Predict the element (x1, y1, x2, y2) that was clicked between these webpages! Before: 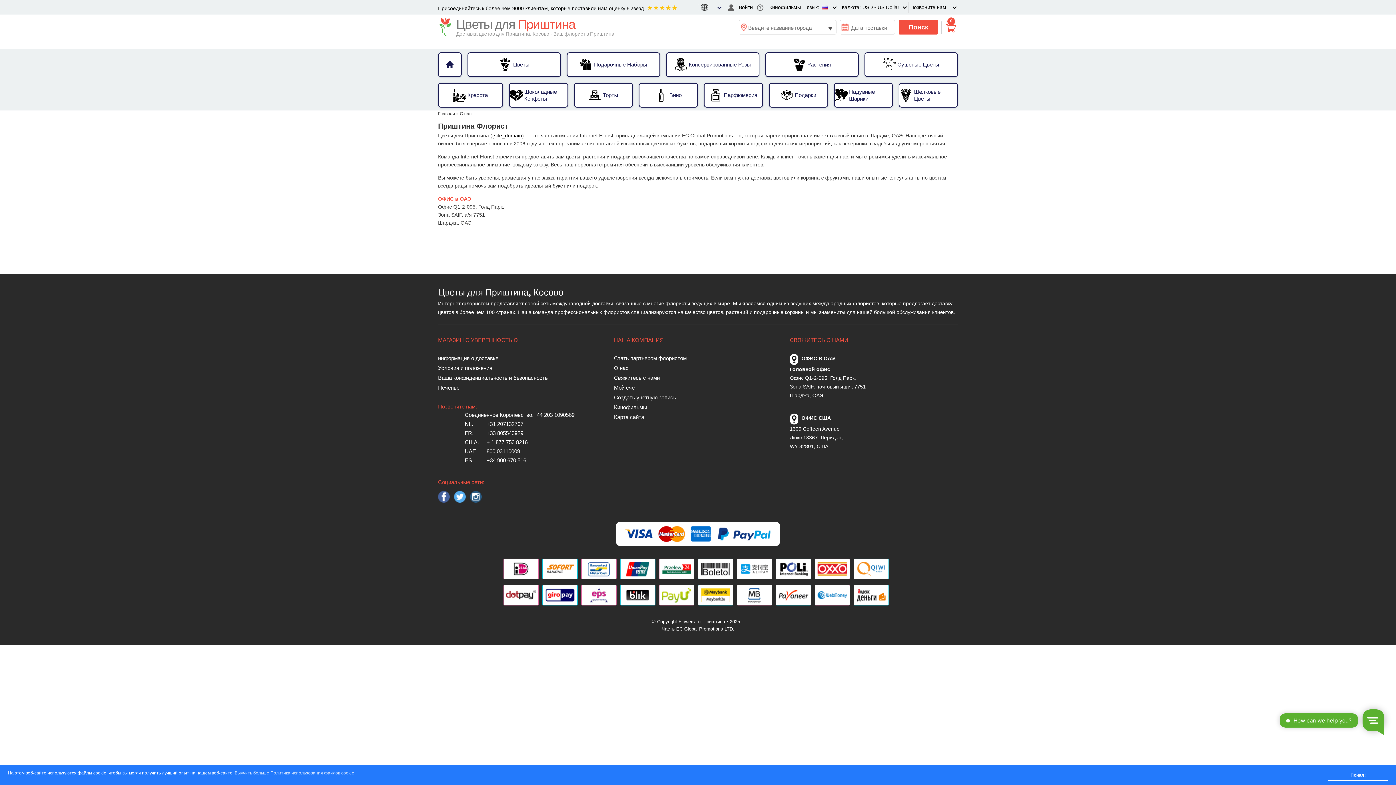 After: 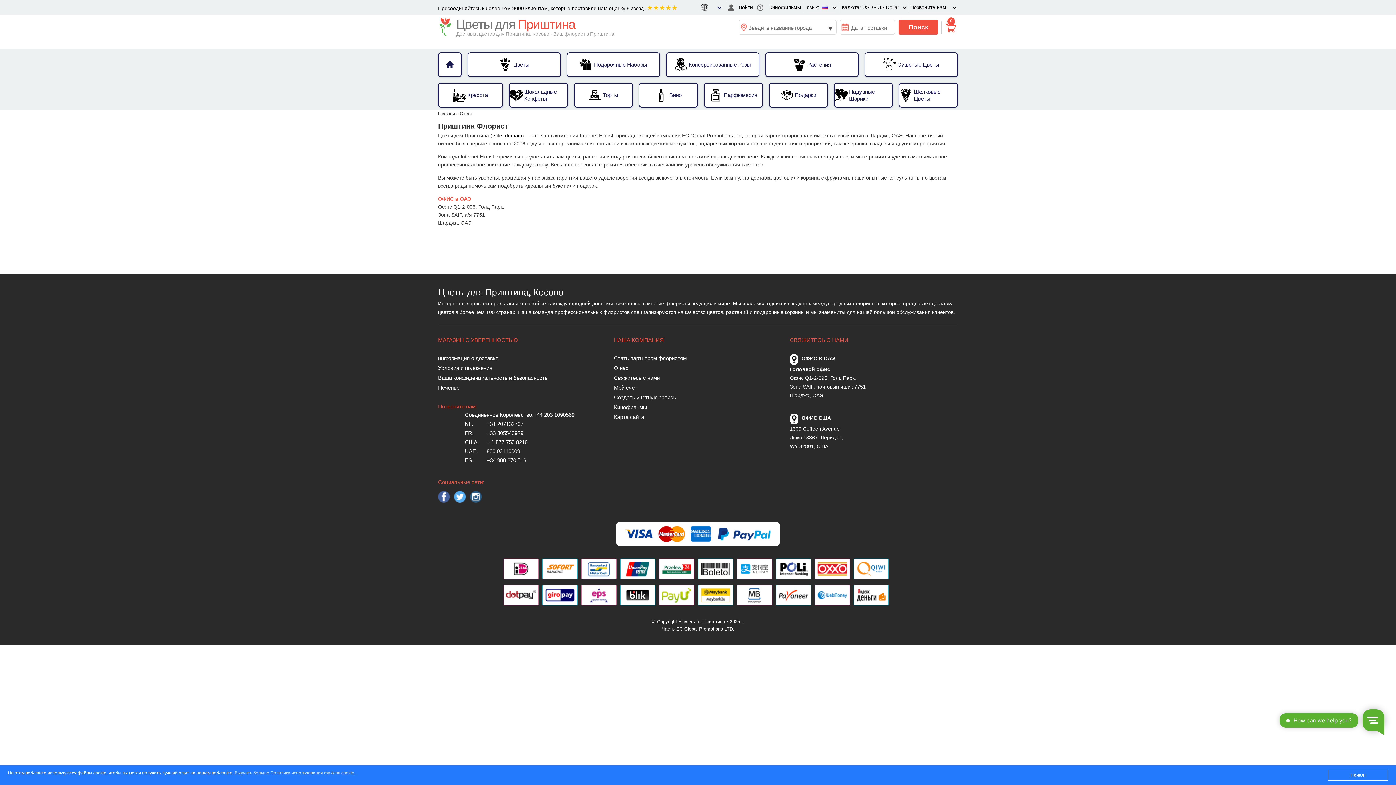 Action: bbox: (454, 491, 465, 504)